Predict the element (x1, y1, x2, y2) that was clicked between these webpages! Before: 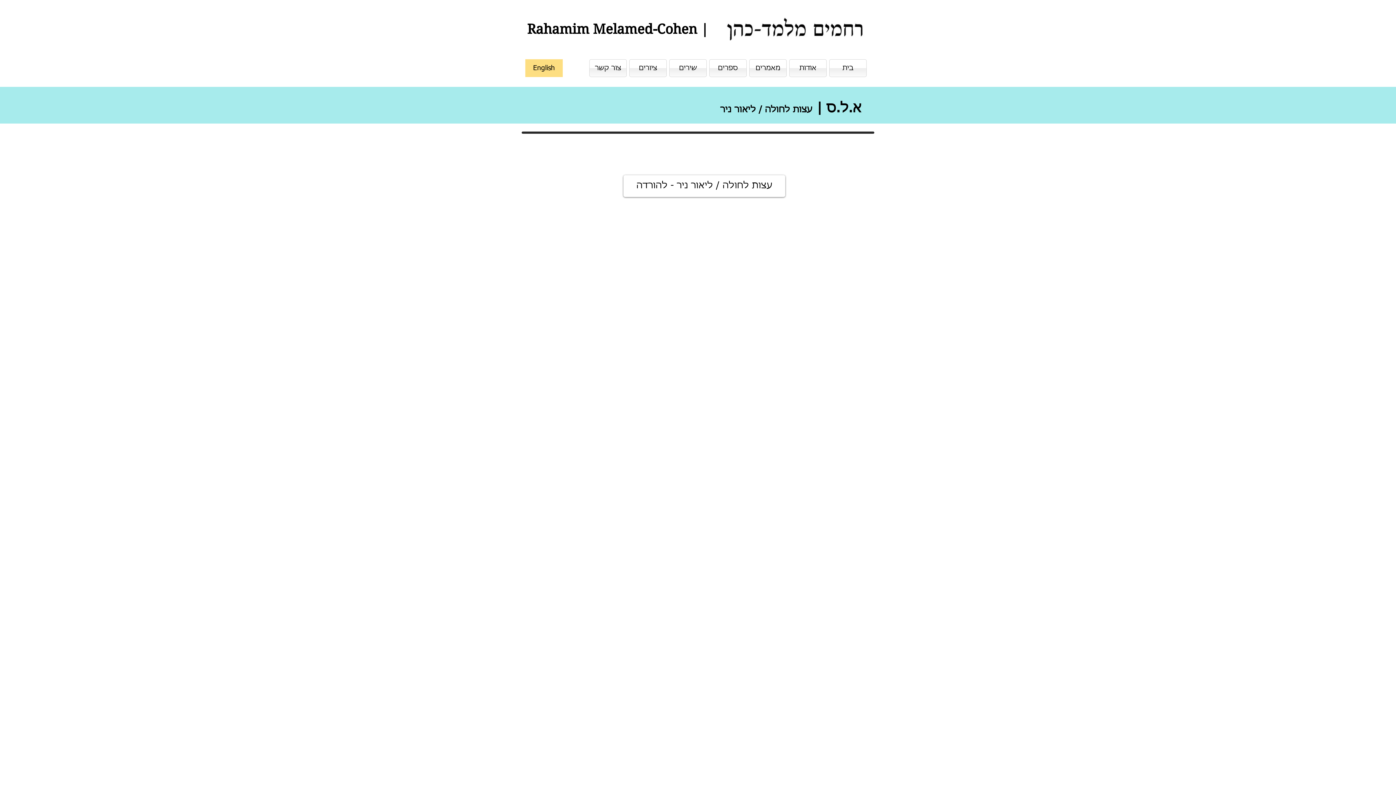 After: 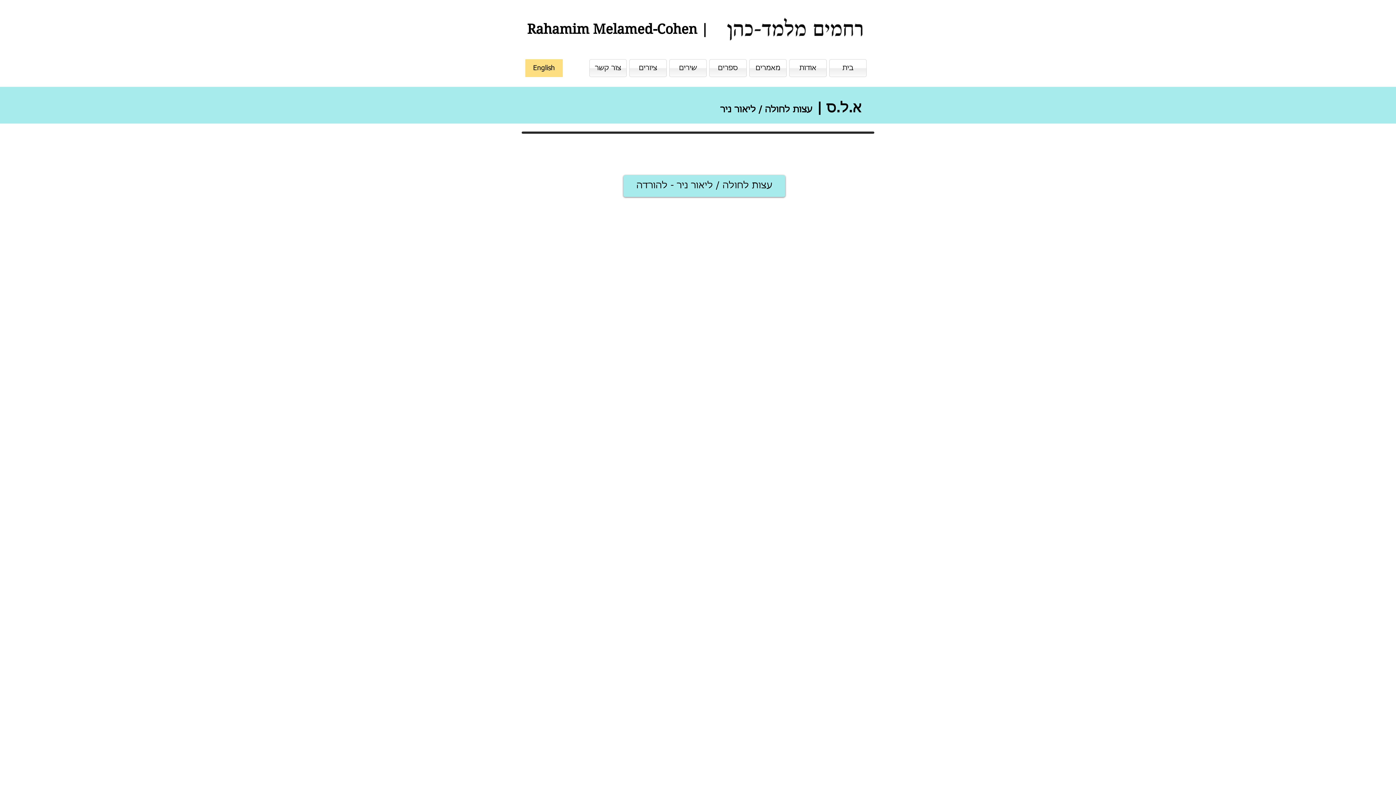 Action: bbox: (623, 175, 785, 197) label: עצות לחולה / ליאור ניר - להורדה